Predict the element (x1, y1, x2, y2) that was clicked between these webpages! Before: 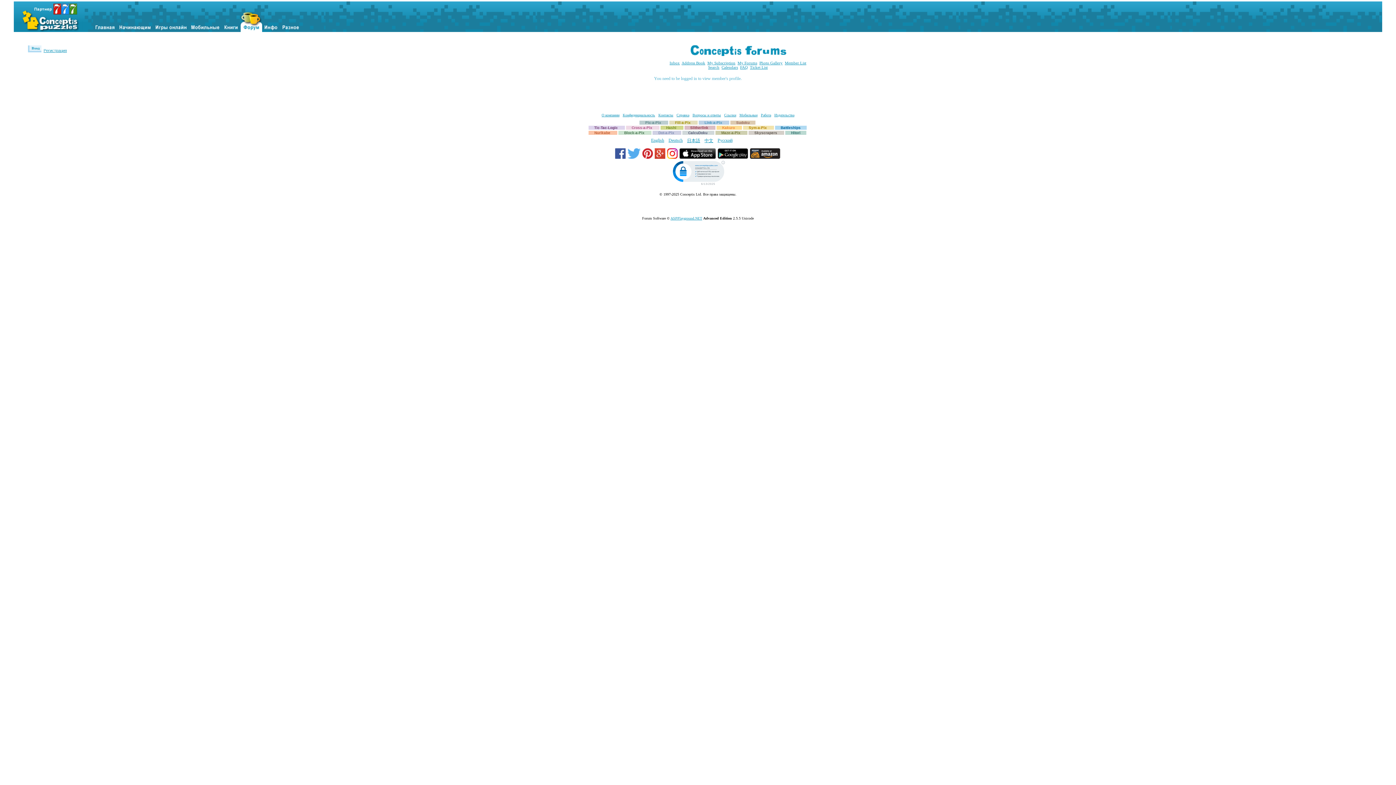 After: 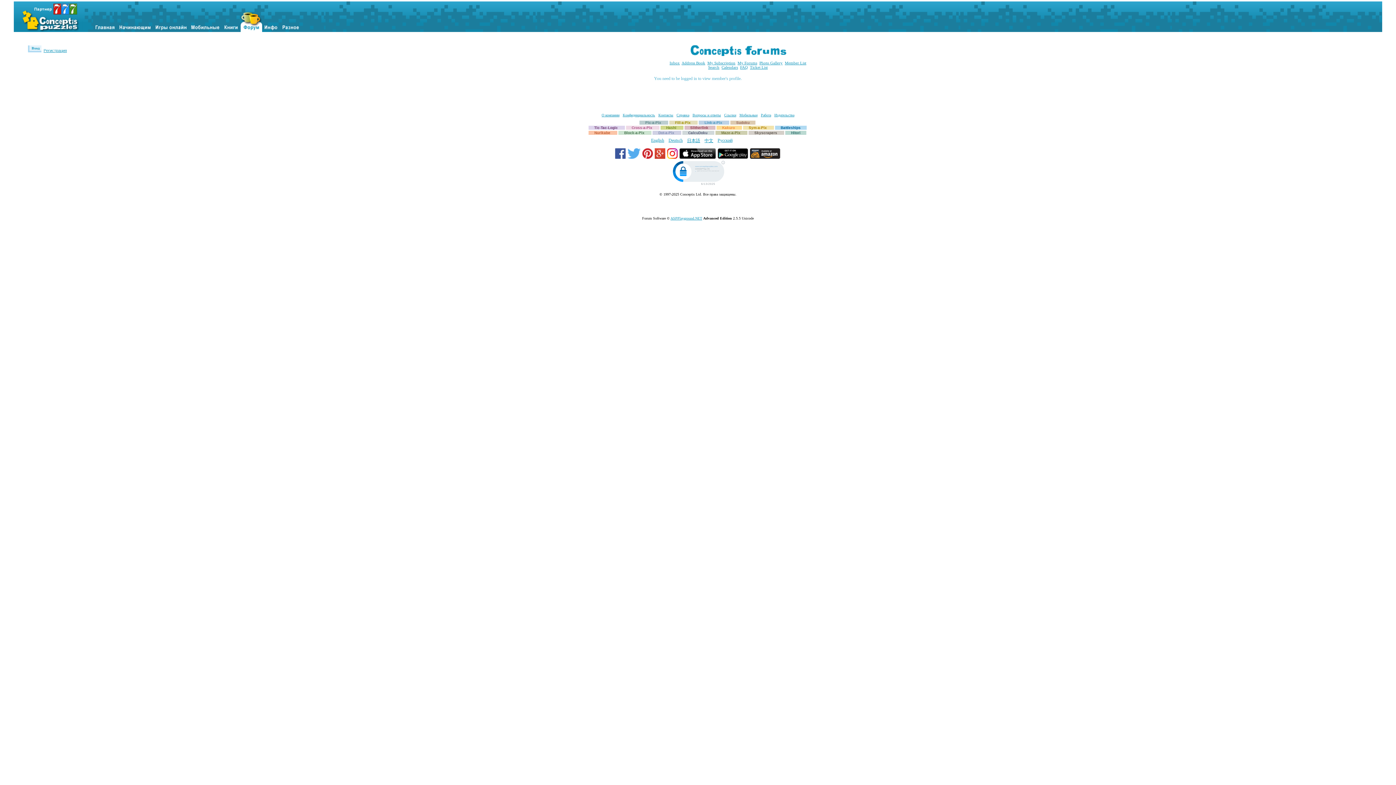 Action: label:   bbox: (717, 155, 750, 159)